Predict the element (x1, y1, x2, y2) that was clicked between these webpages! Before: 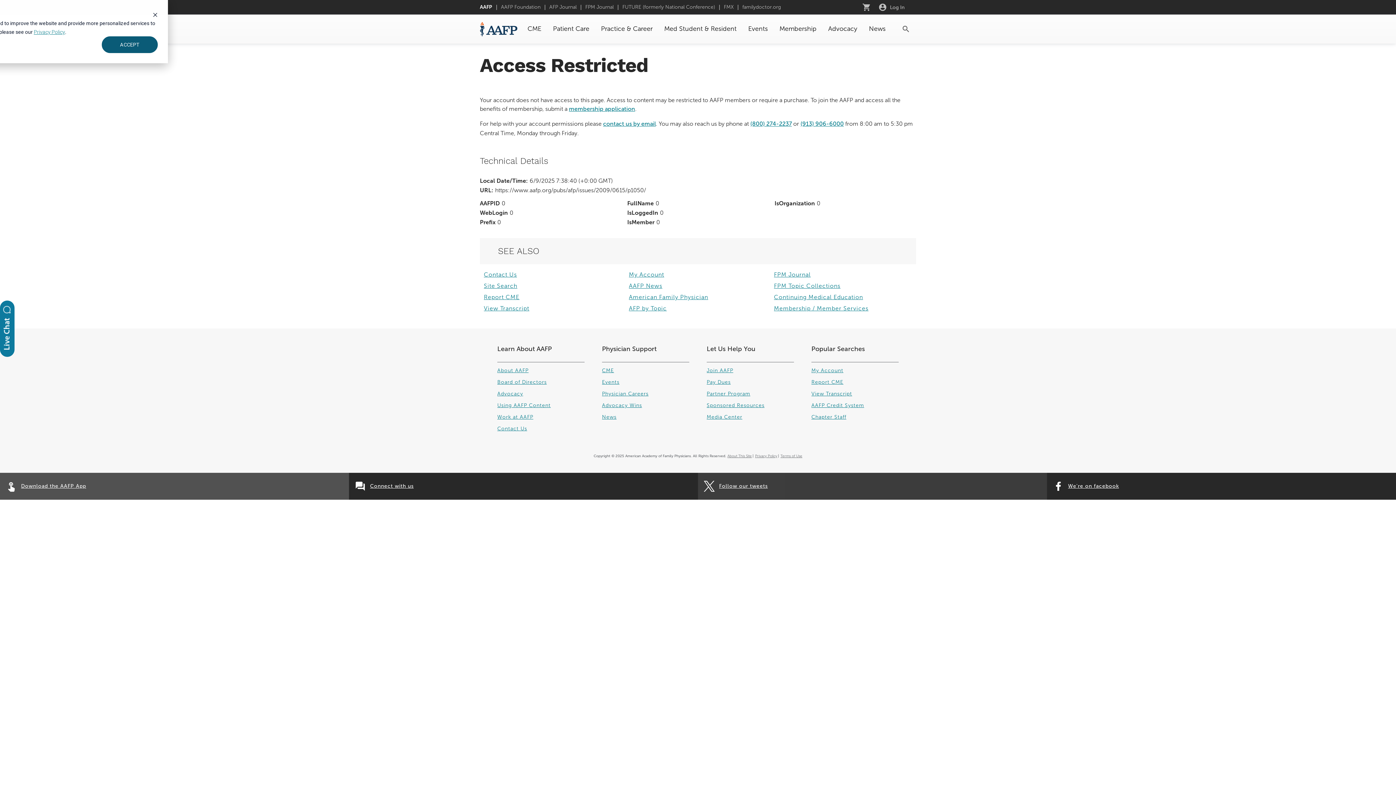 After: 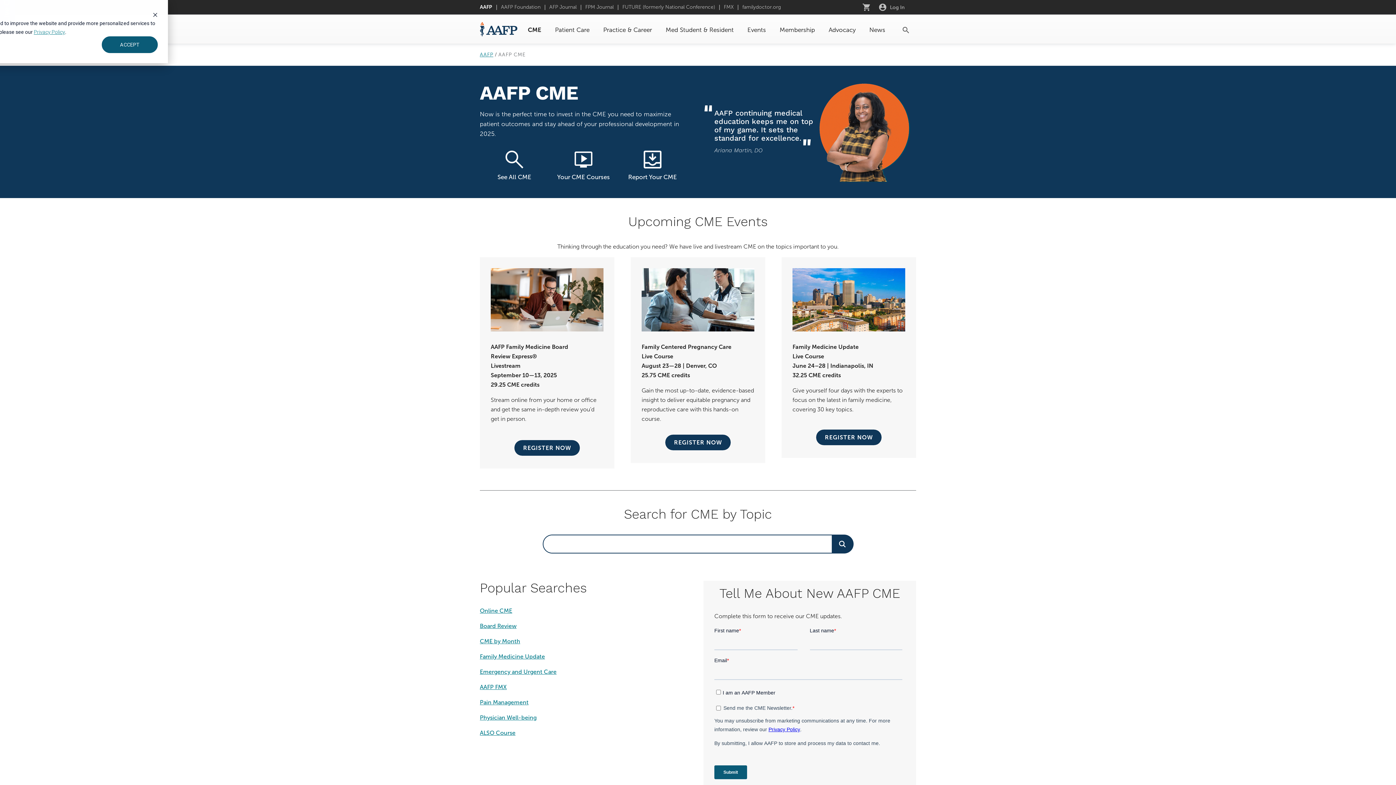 Action: label: CME bbox: (602, 367, 614, 373)